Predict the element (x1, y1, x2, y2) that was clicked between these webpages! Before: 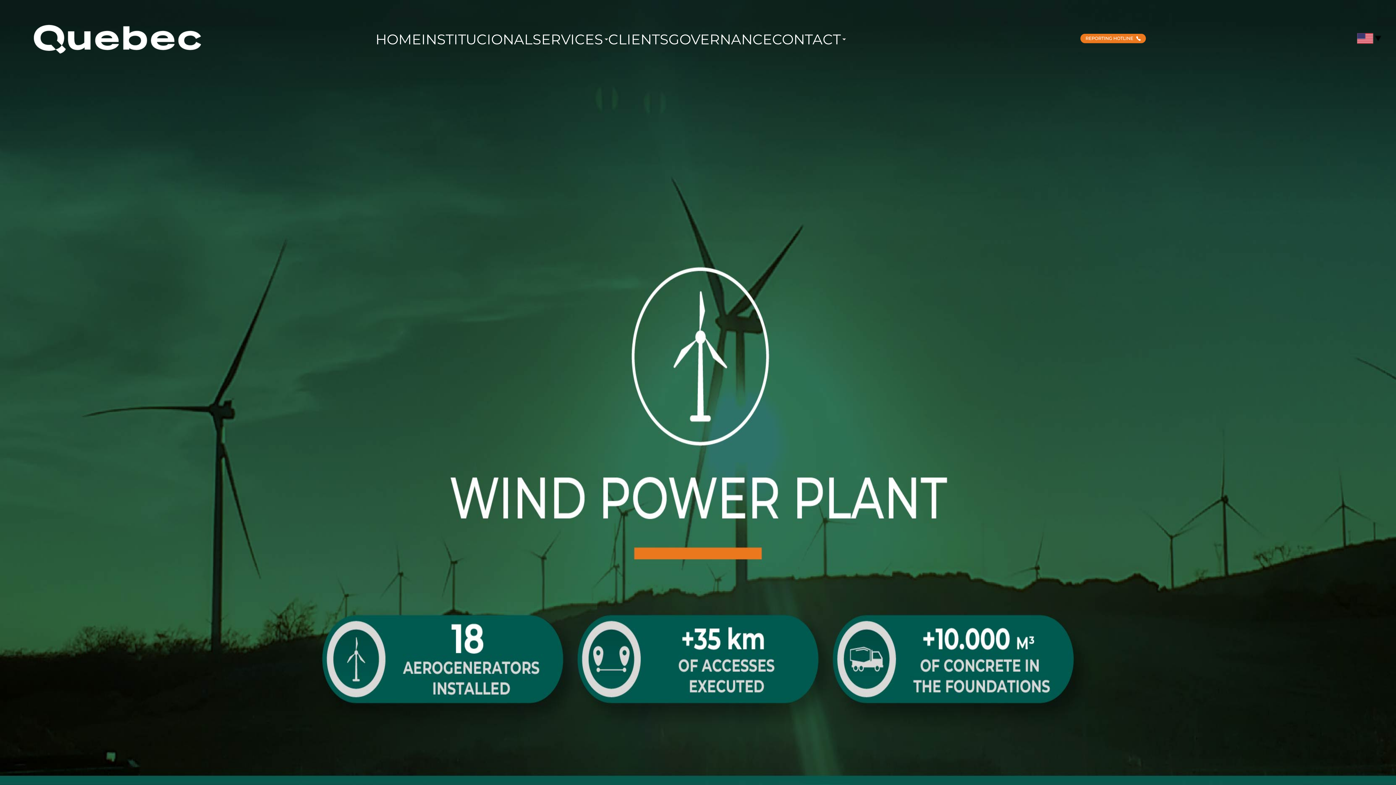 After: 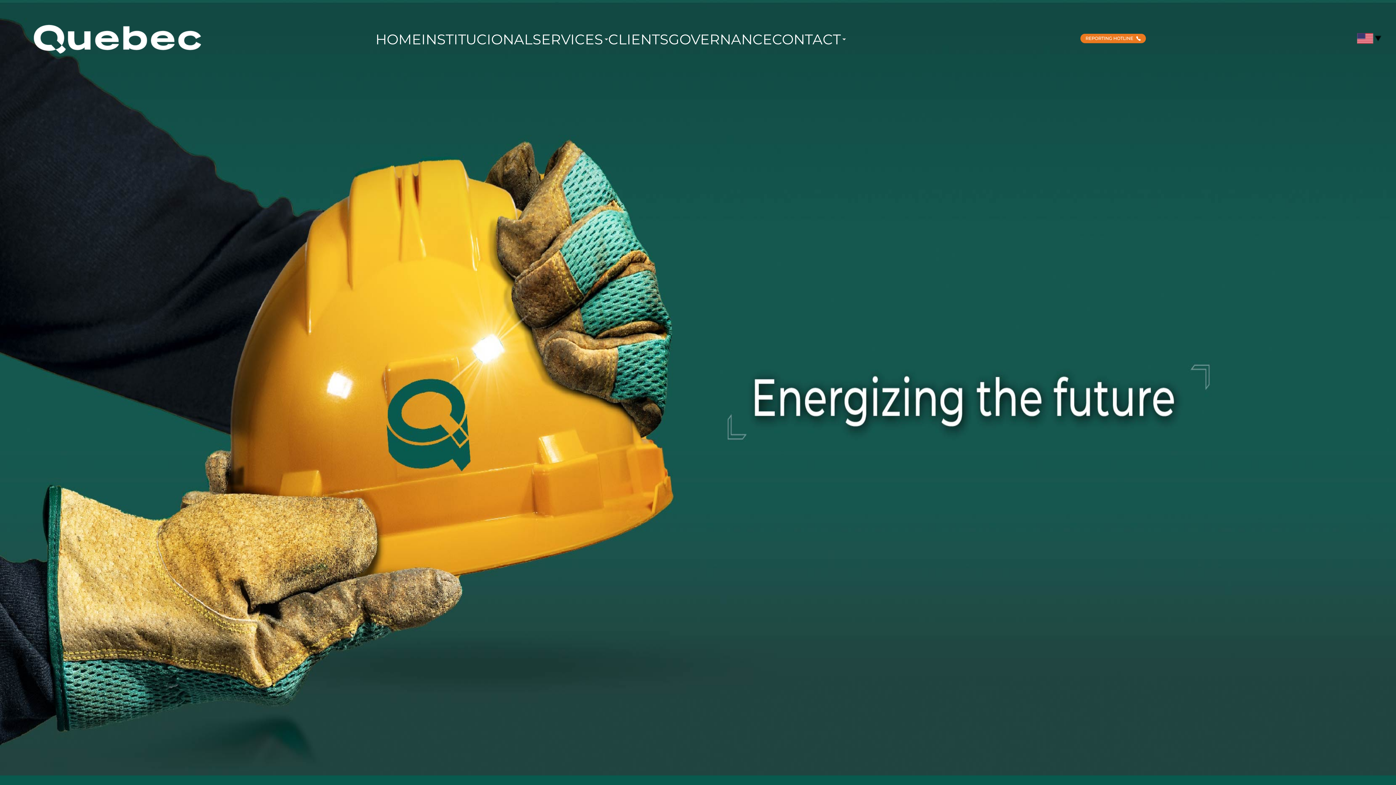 Action: label: INSTITUCIONAL bbox: (421, 30, 532, 47)